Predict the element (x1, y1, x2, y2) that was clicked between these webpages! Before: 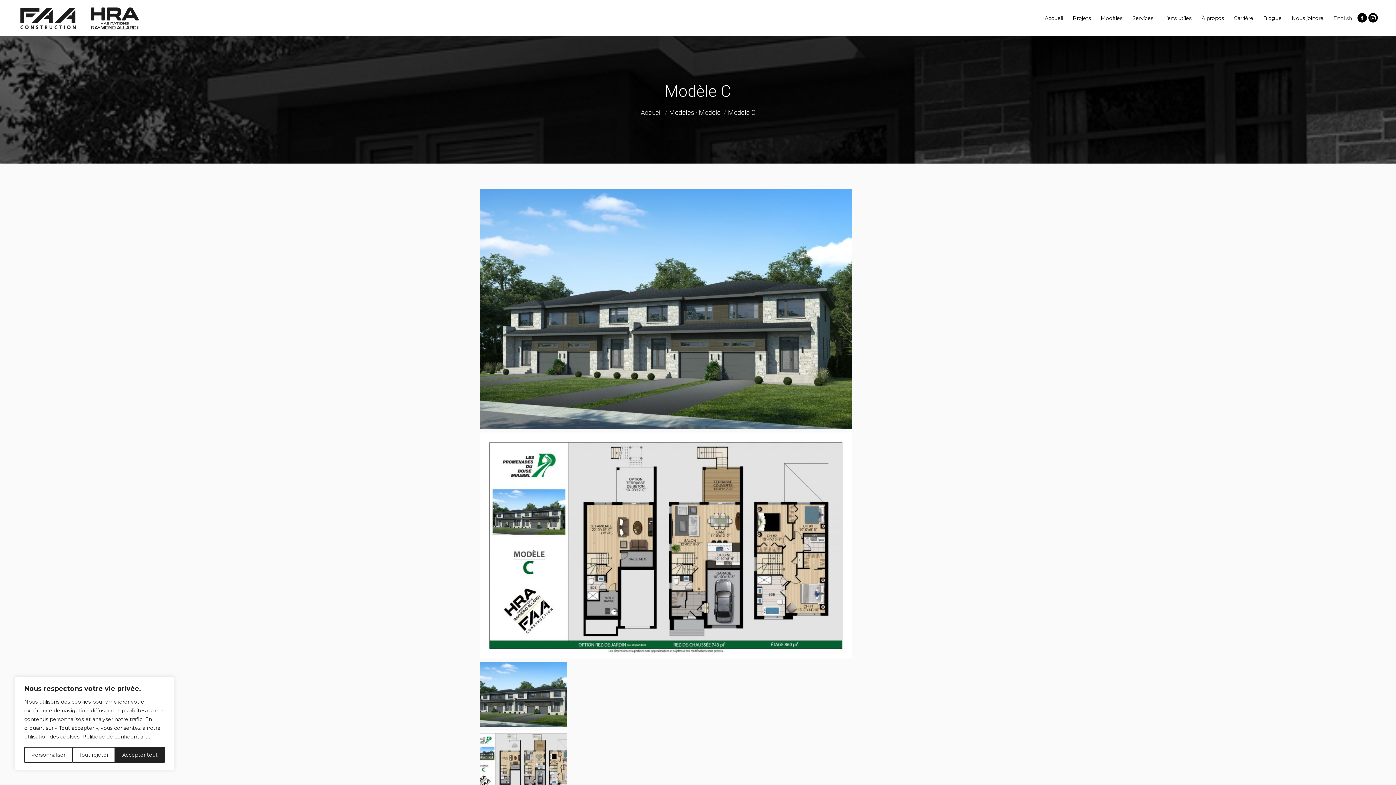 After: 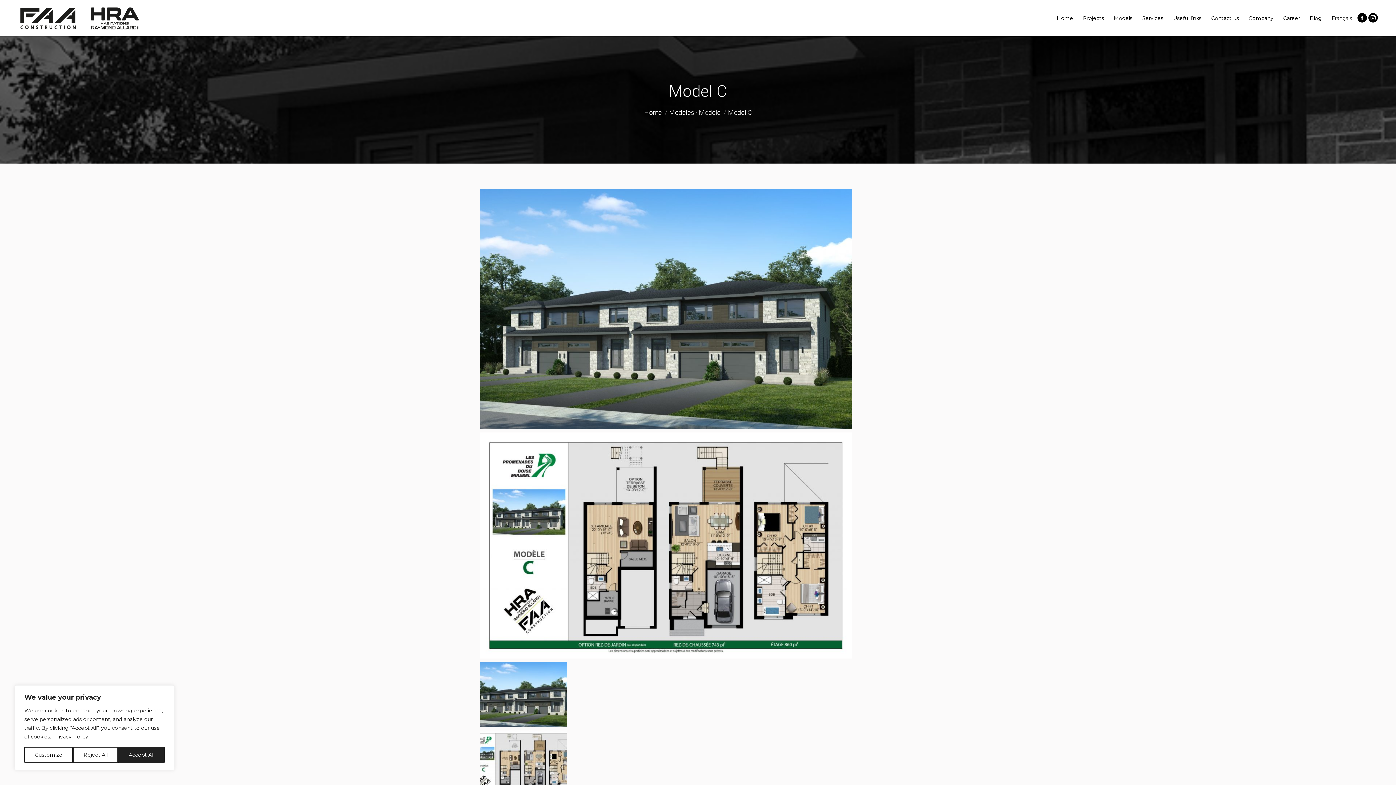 Action: label: English bbox: (1330, 9, 1356, 26)